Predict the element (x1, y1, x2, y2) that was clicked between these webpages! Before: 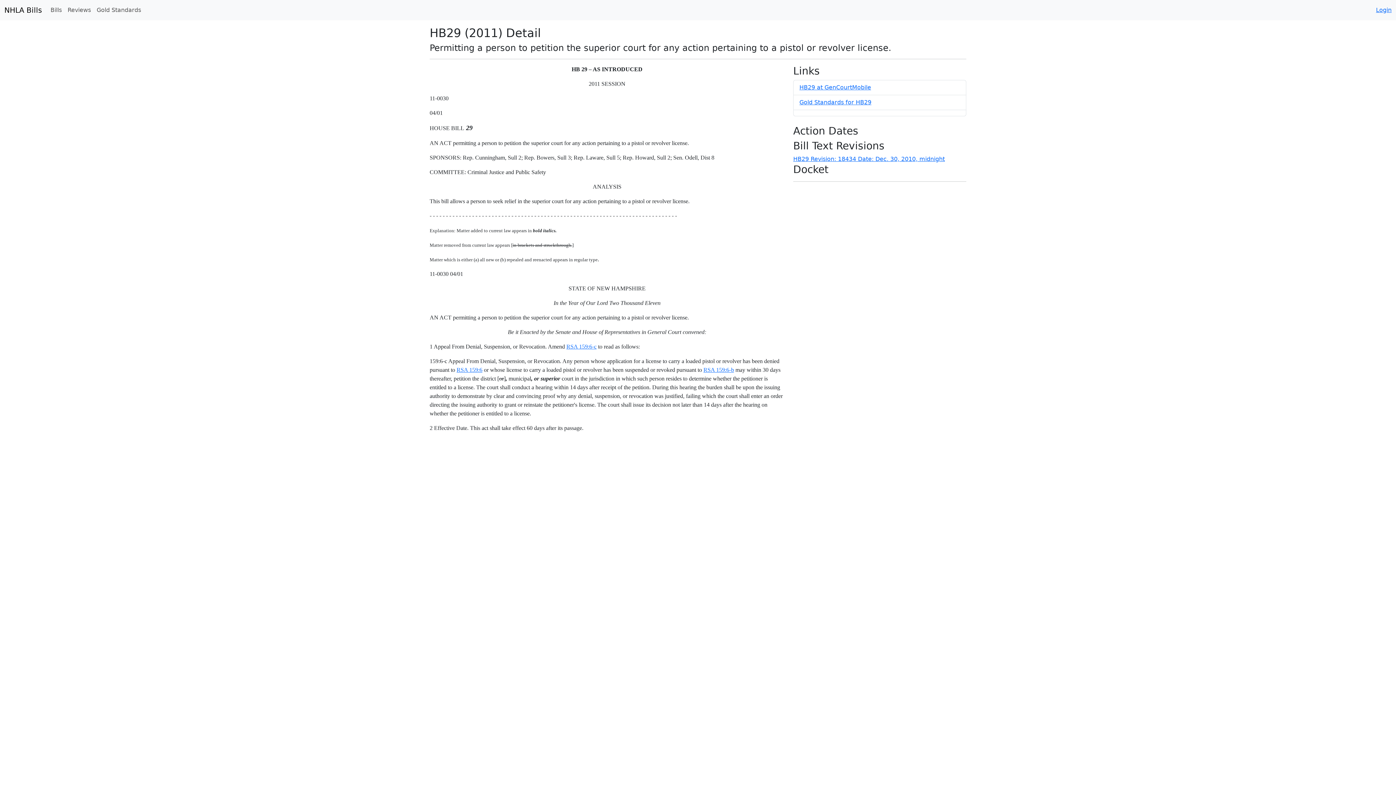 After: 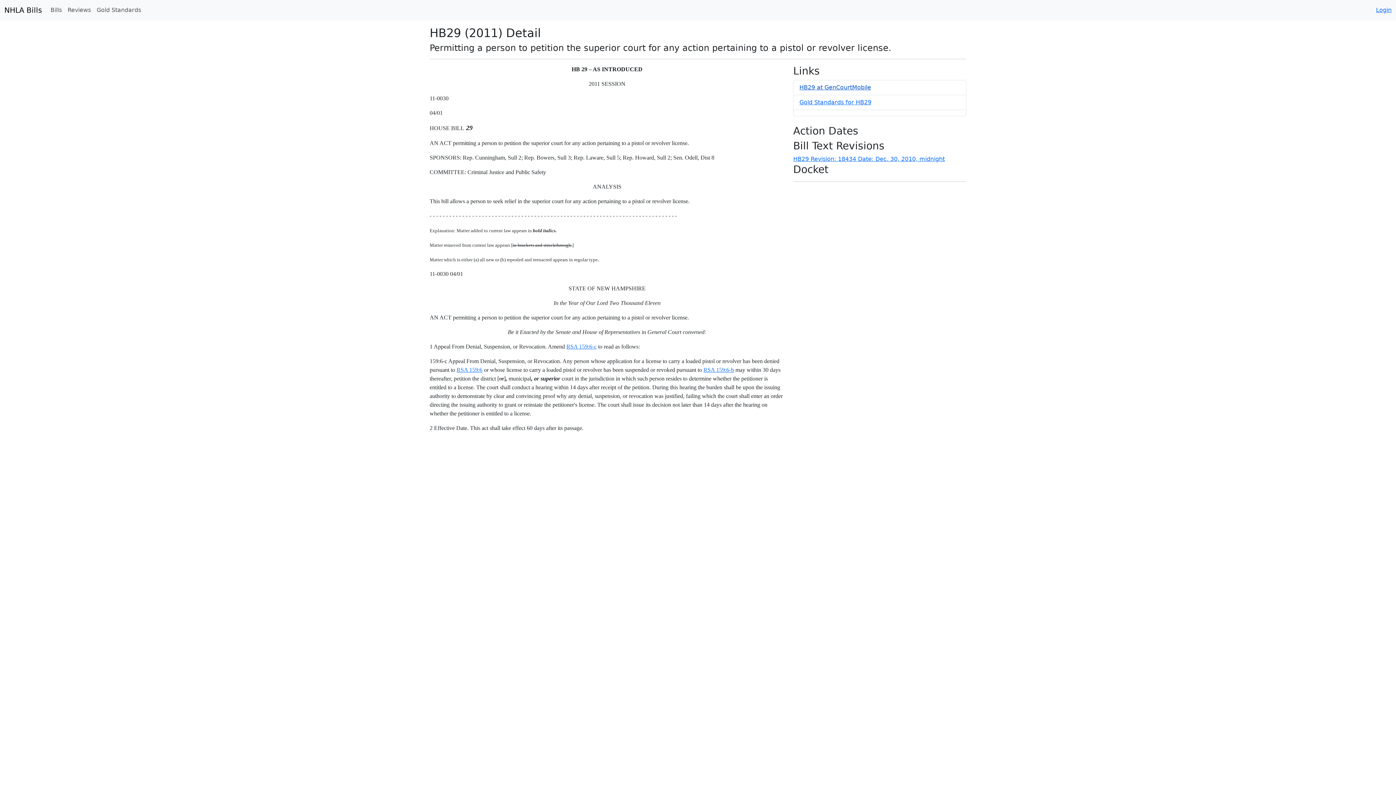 Action: bbox: (799, 84, 871, 90) label: HB29 at GenCourtMobile